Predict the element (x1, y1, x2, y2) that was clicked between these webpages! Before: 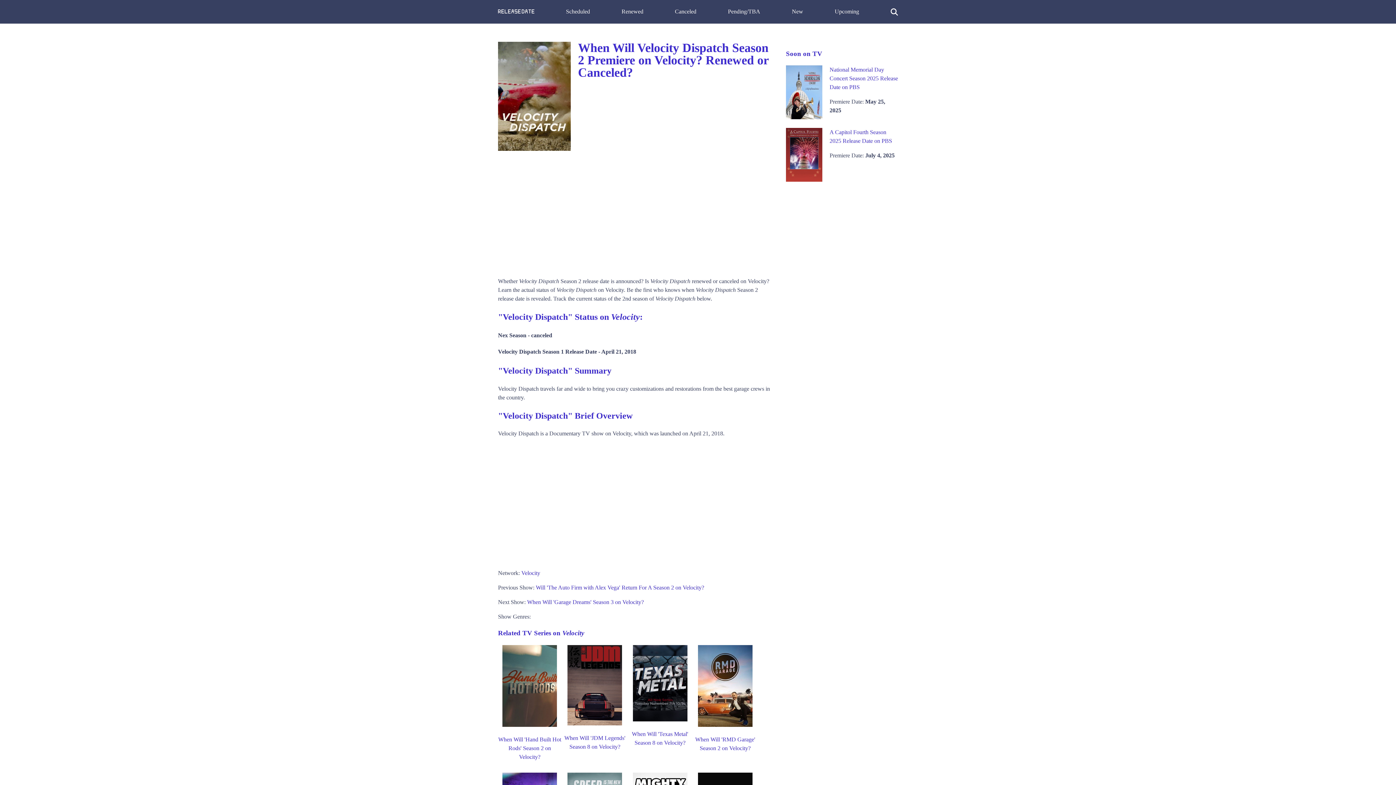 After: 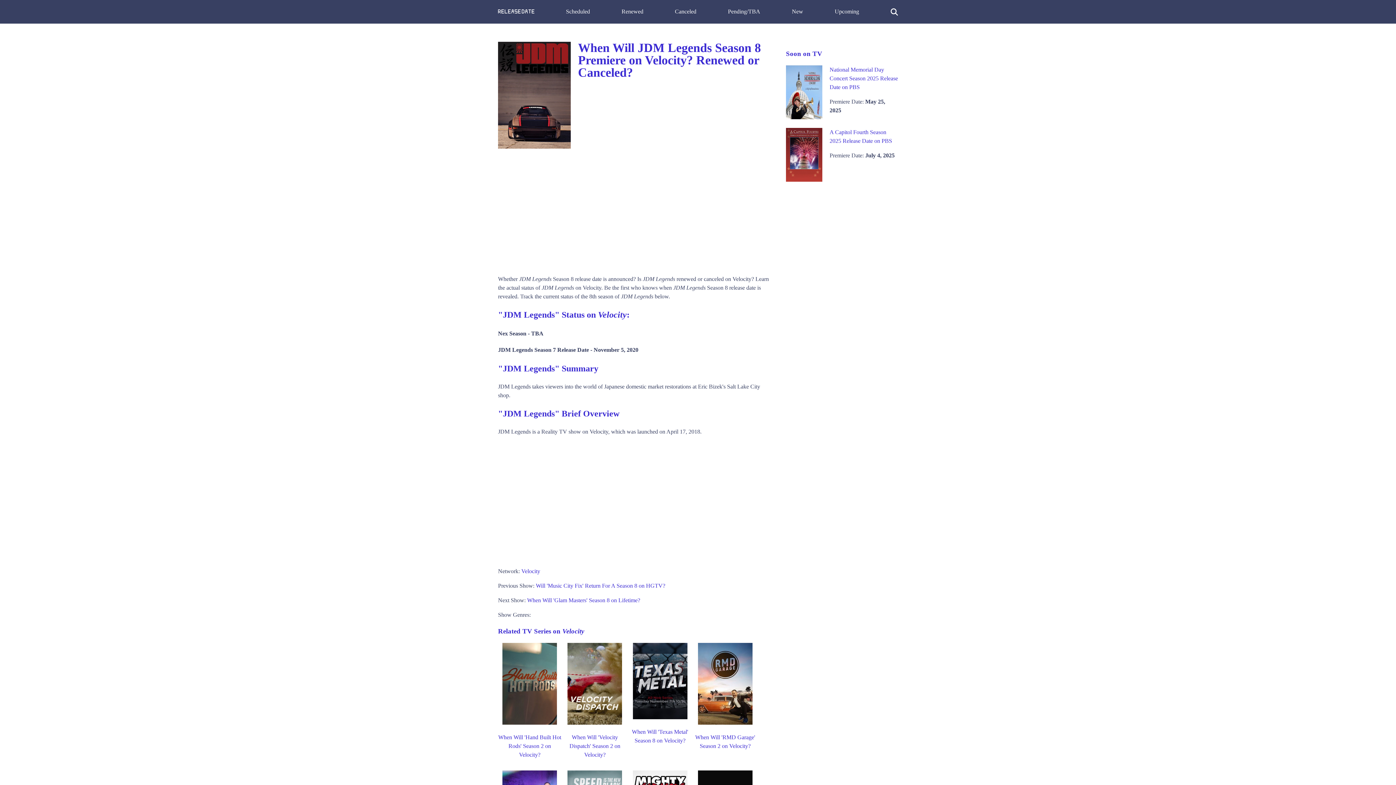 Action: bbox: (567, 720, 622, 726)